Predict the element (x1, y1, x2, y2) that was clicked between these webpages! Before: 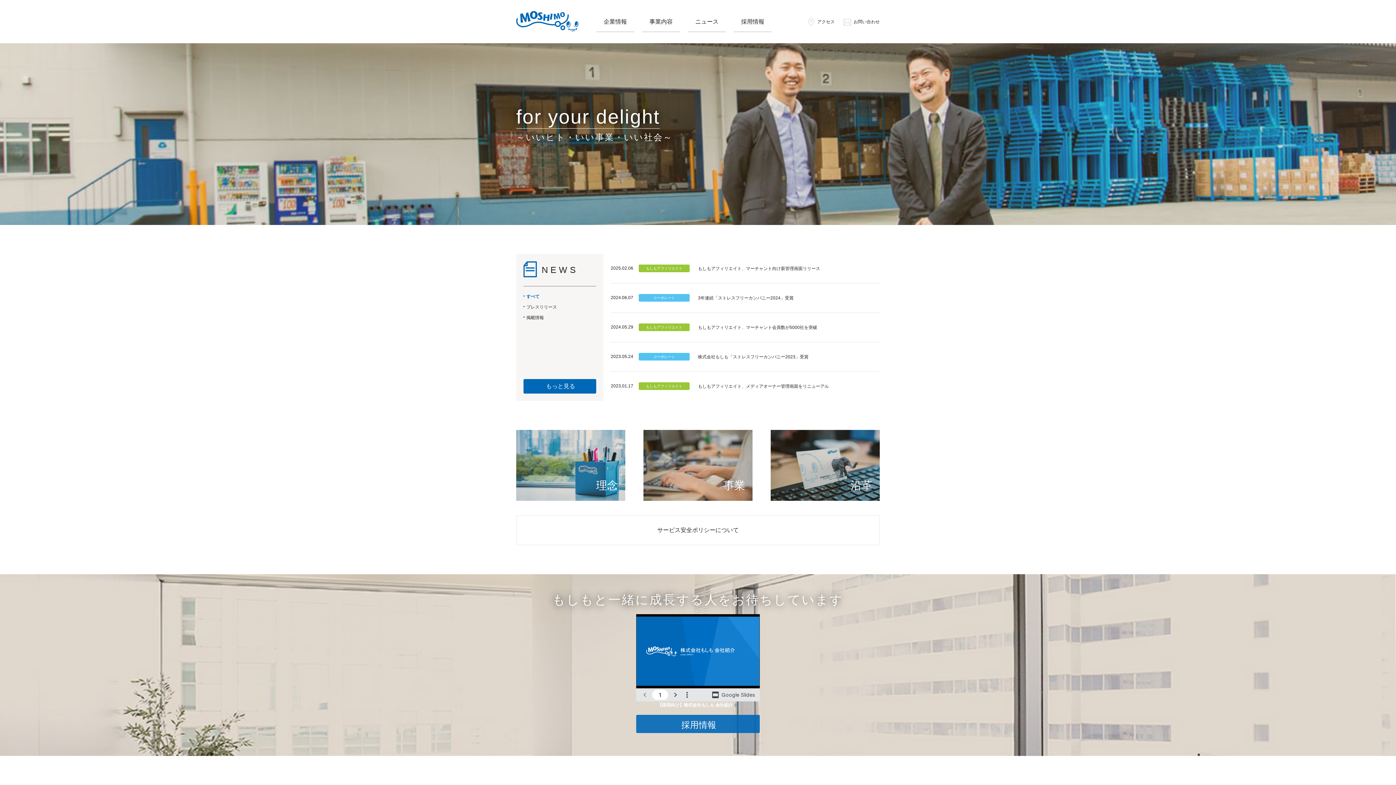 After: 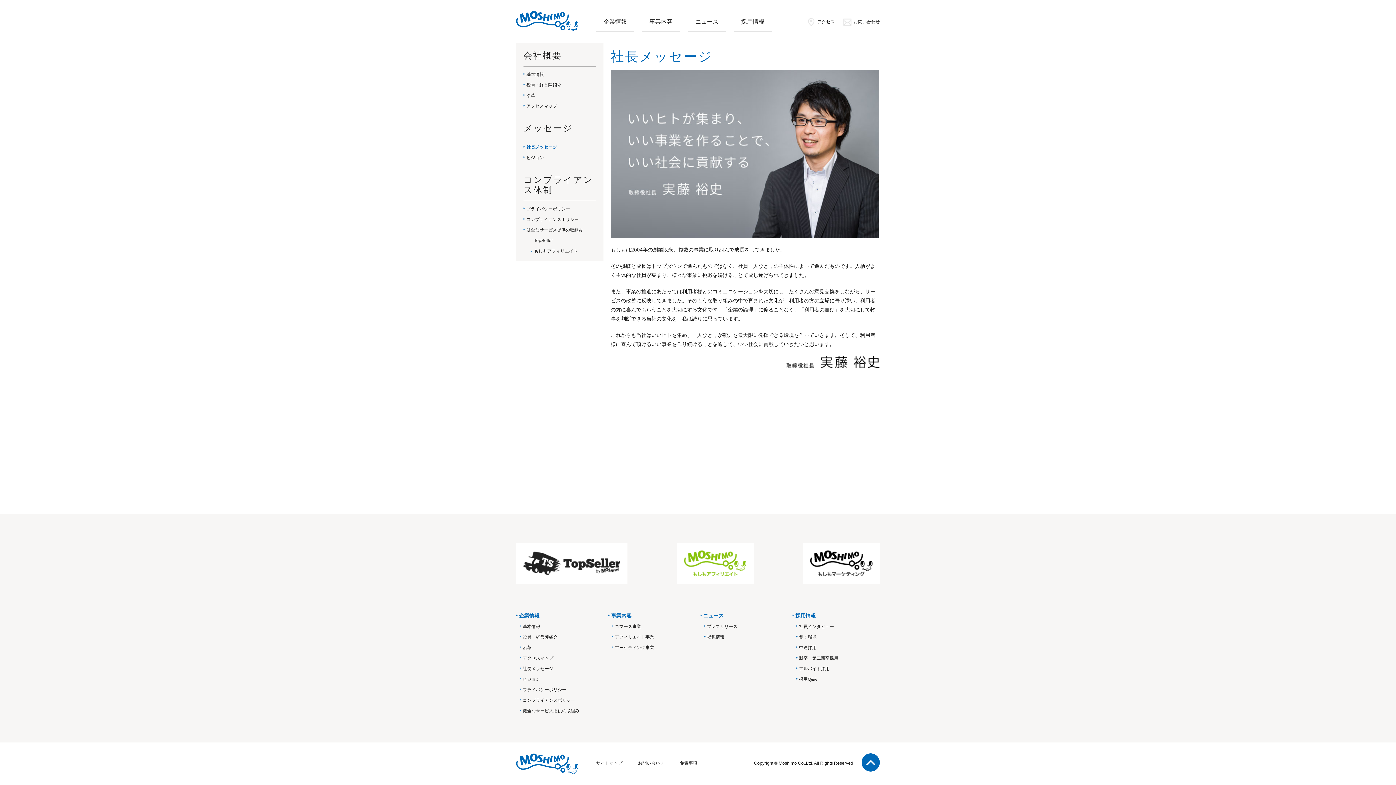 Action: label: 理念
個のチカラ
もしもが描く未来の形とは bbox: (516, 430, 625, 501)